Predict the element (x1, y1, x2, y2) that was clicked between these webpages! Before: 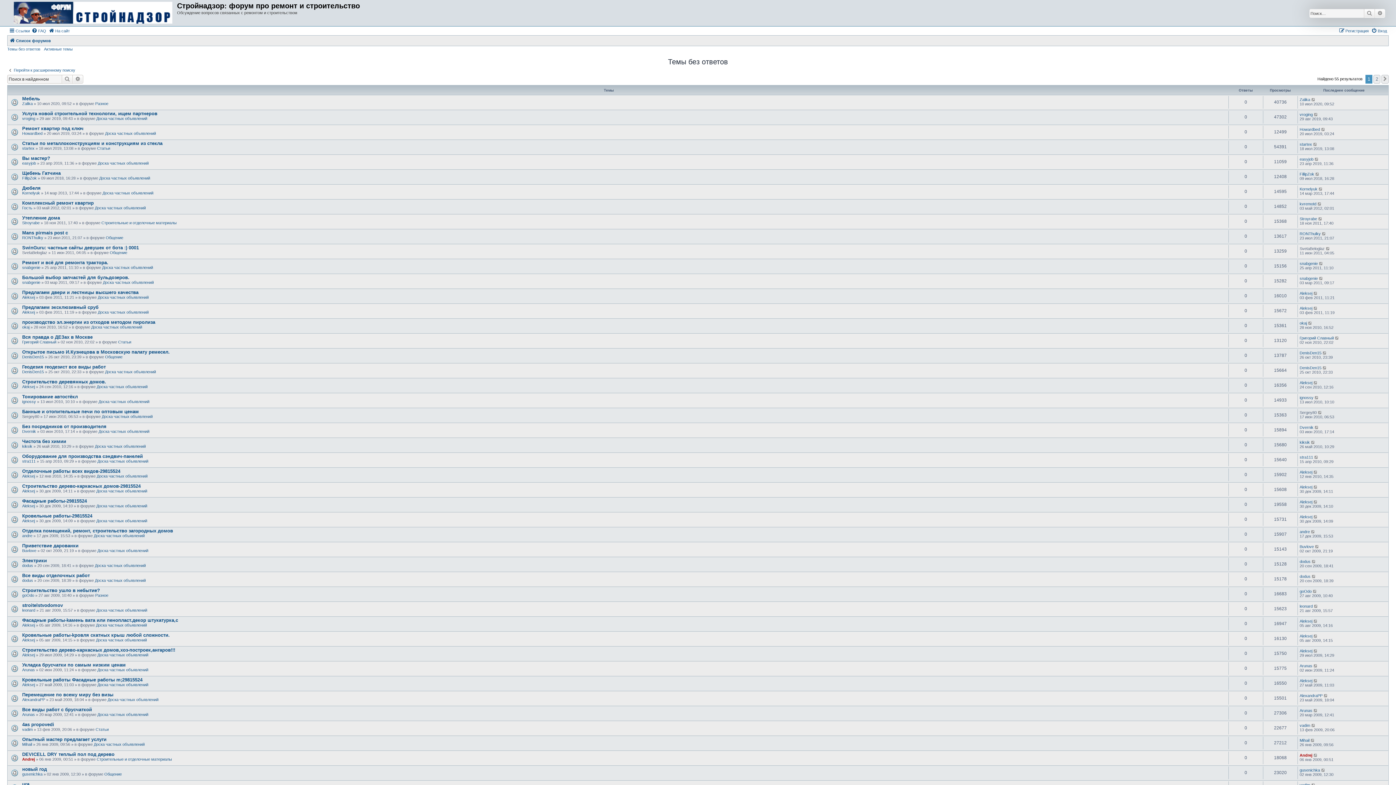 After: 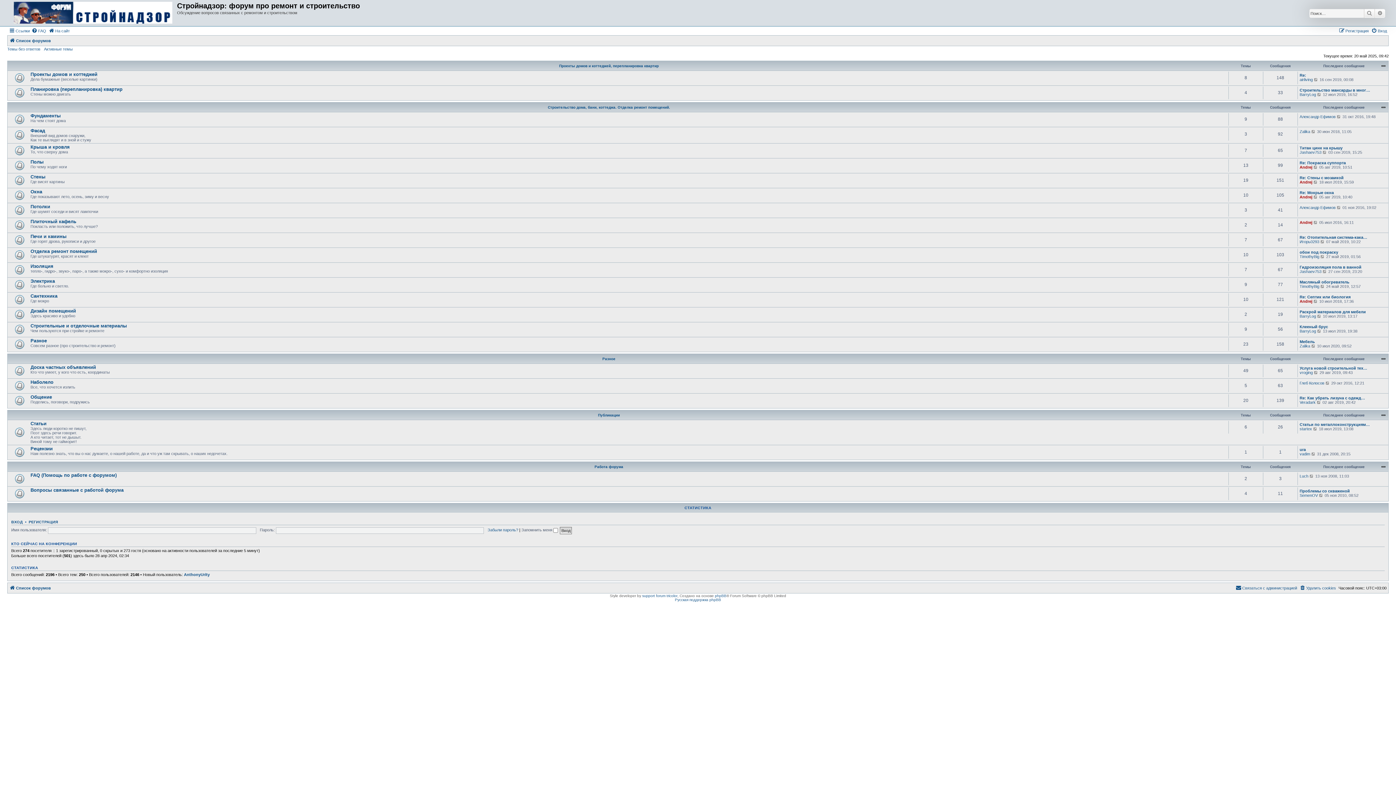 Action: bbox: (9, 36, 50, 45) label: Список форумов